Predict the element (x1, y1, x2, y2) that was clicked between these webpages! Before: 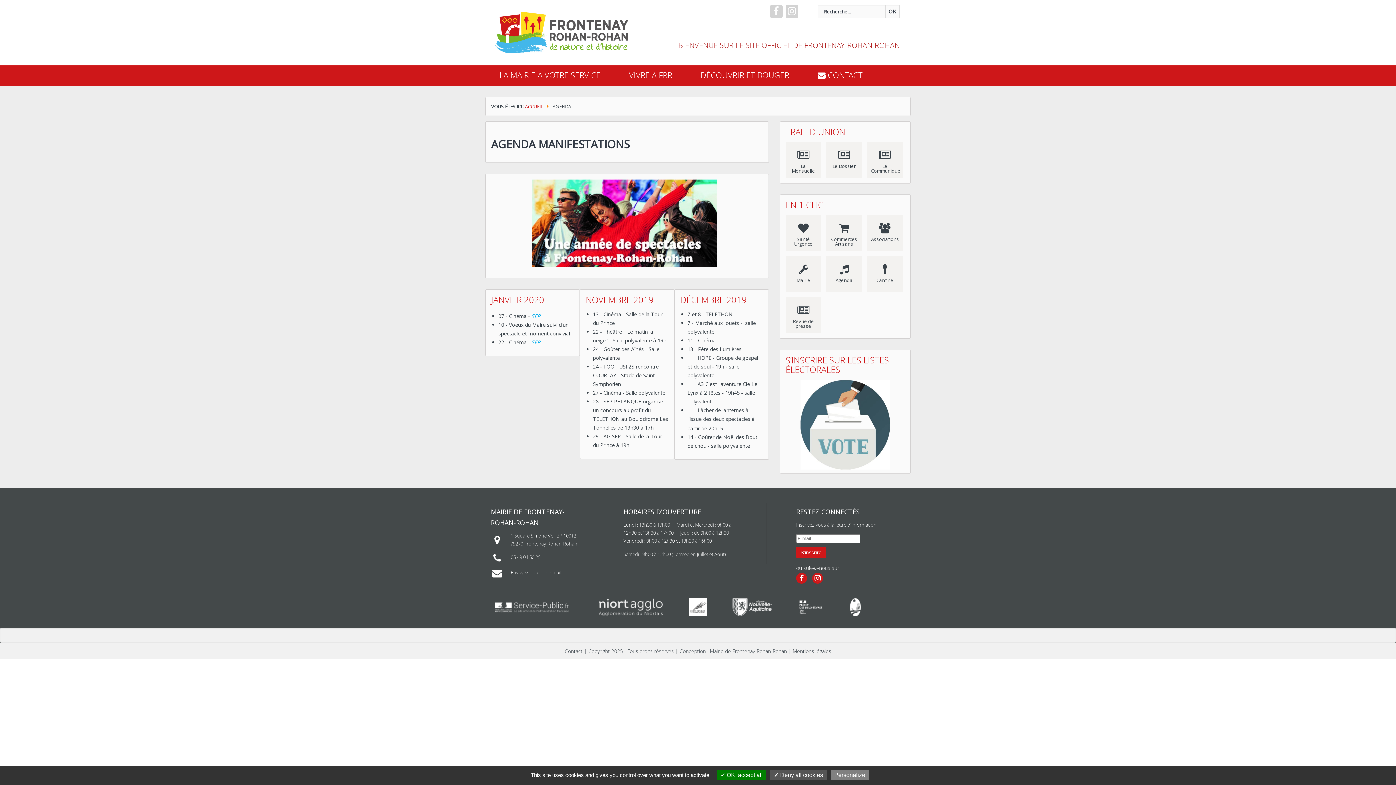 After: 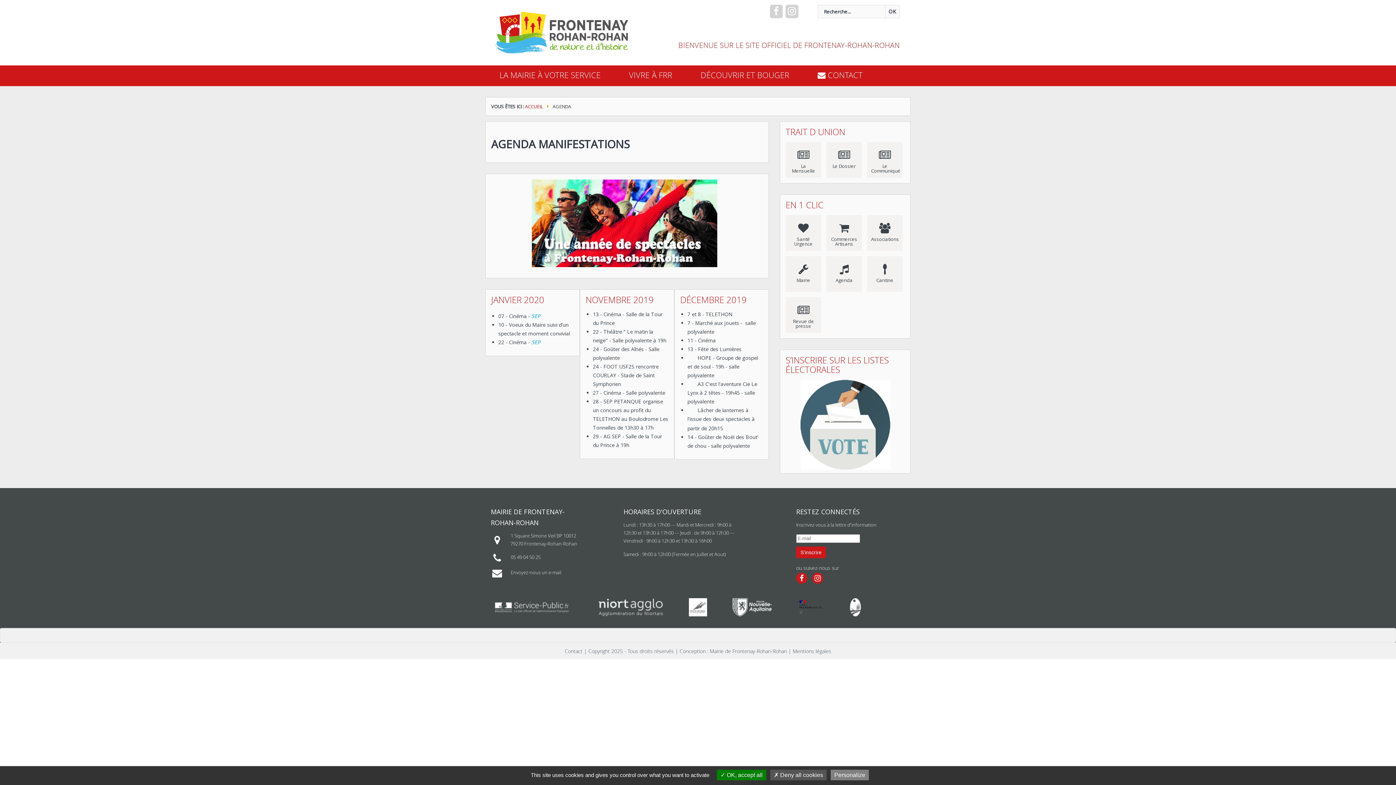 Action: bbox: (797, 598, 824, 616)